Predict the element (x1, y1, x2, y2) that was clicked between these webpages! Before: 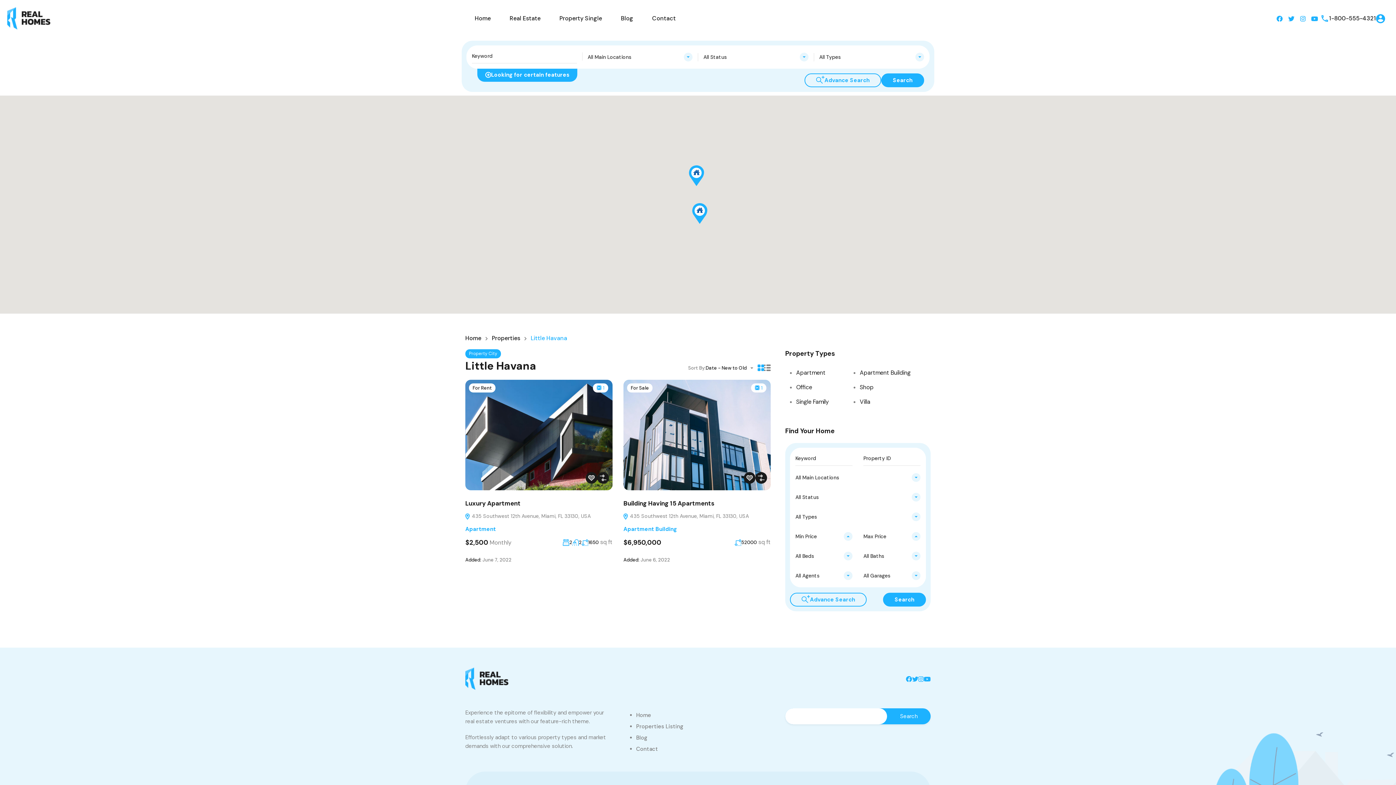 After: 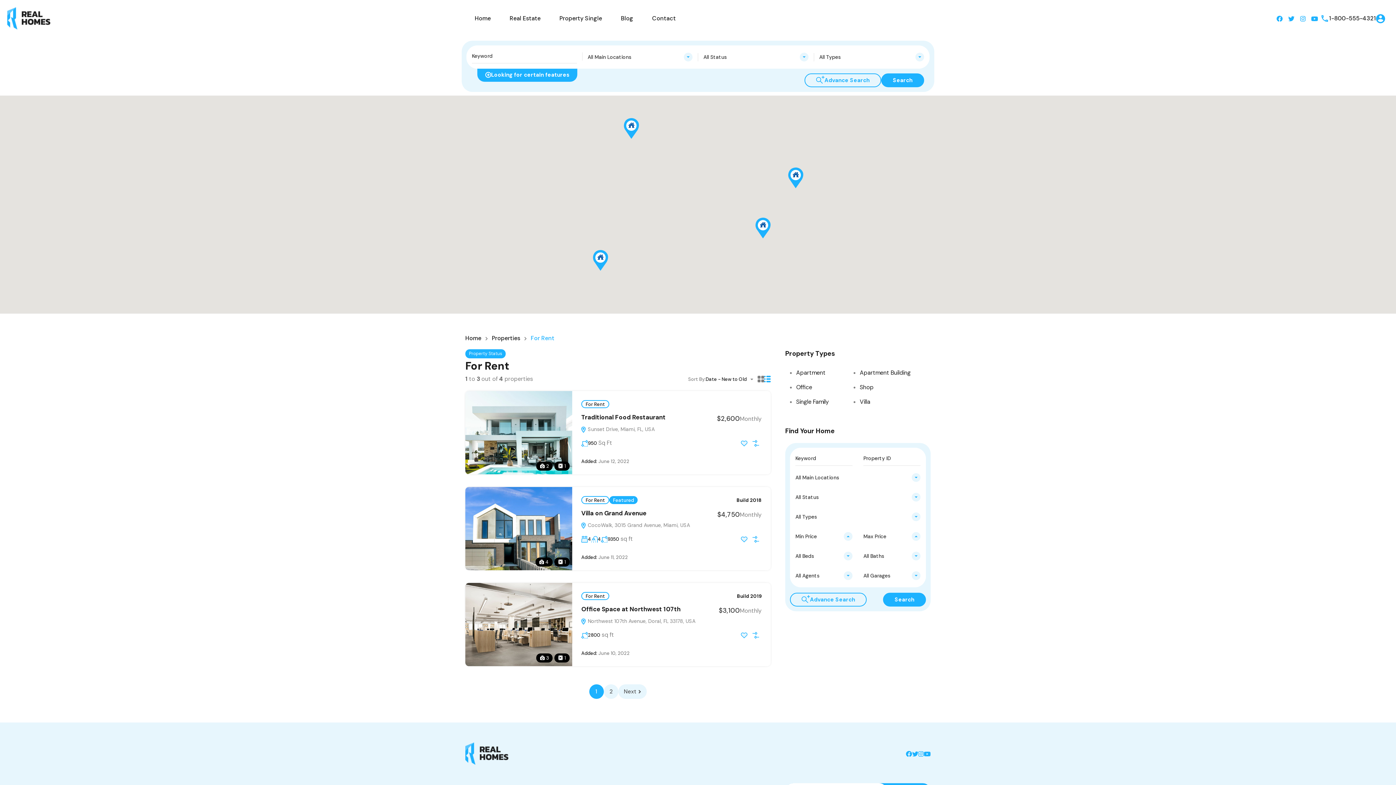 Action: label: For Rent bbox: (469, 383, 495, 392)